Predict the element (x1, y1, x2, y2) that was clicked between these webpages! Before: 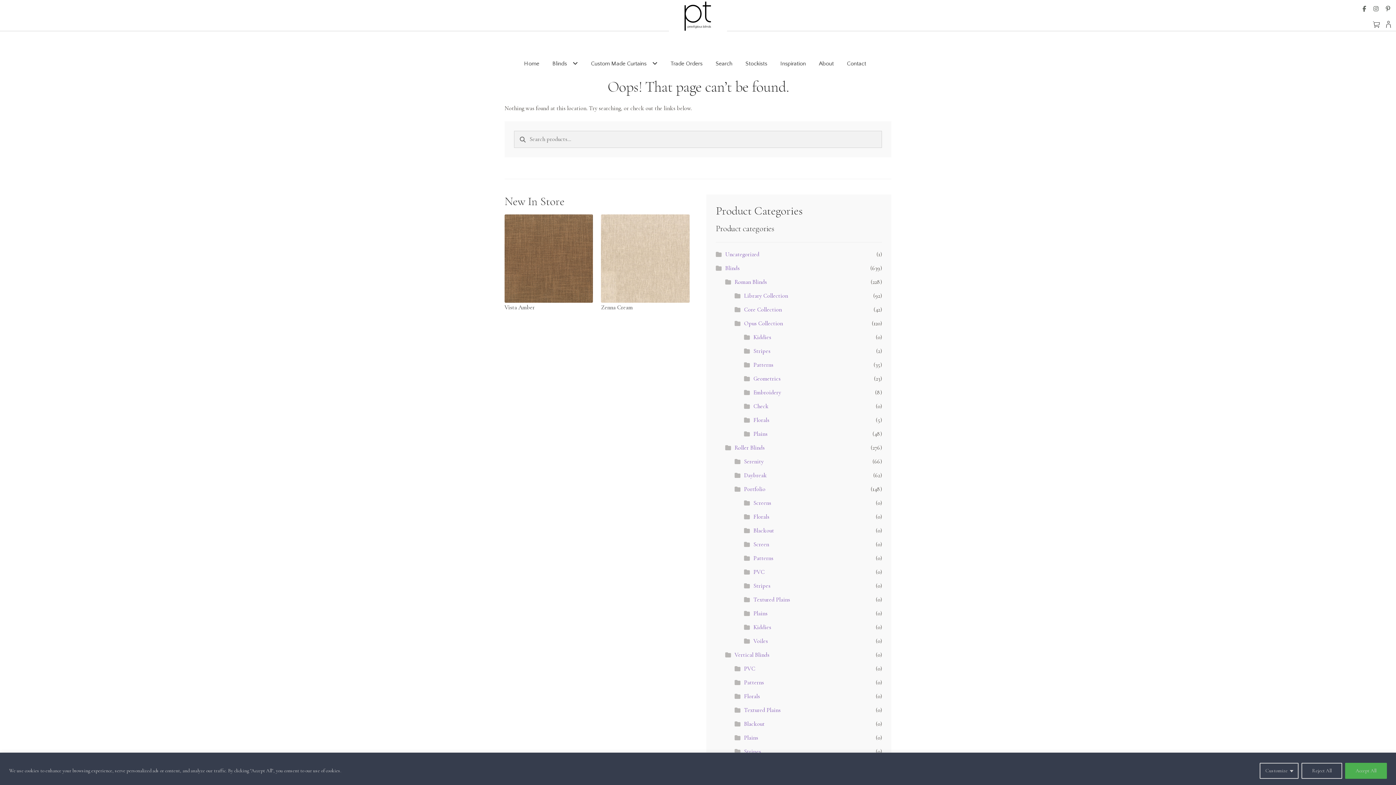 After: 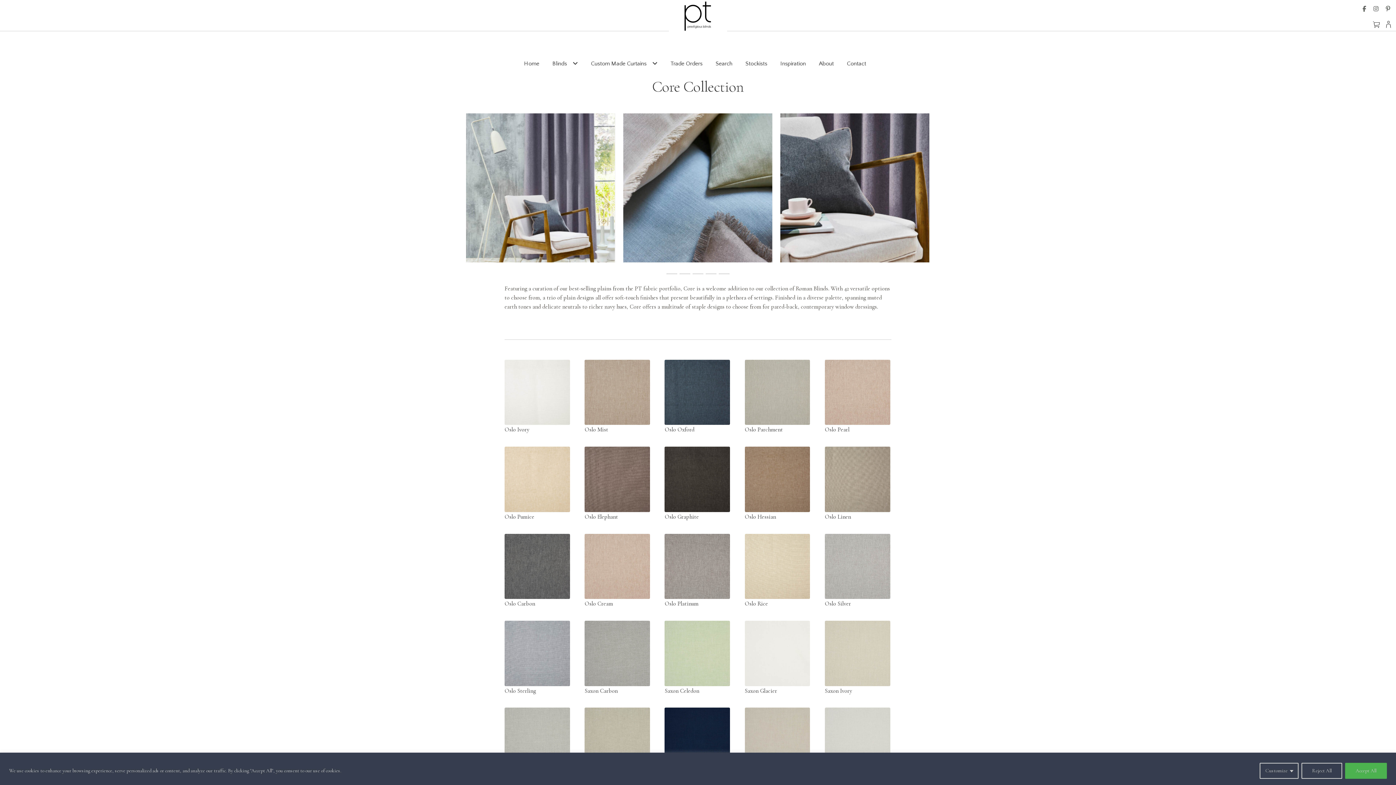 Action: bbox: (744, 306, 782, 313) label: Core Collection